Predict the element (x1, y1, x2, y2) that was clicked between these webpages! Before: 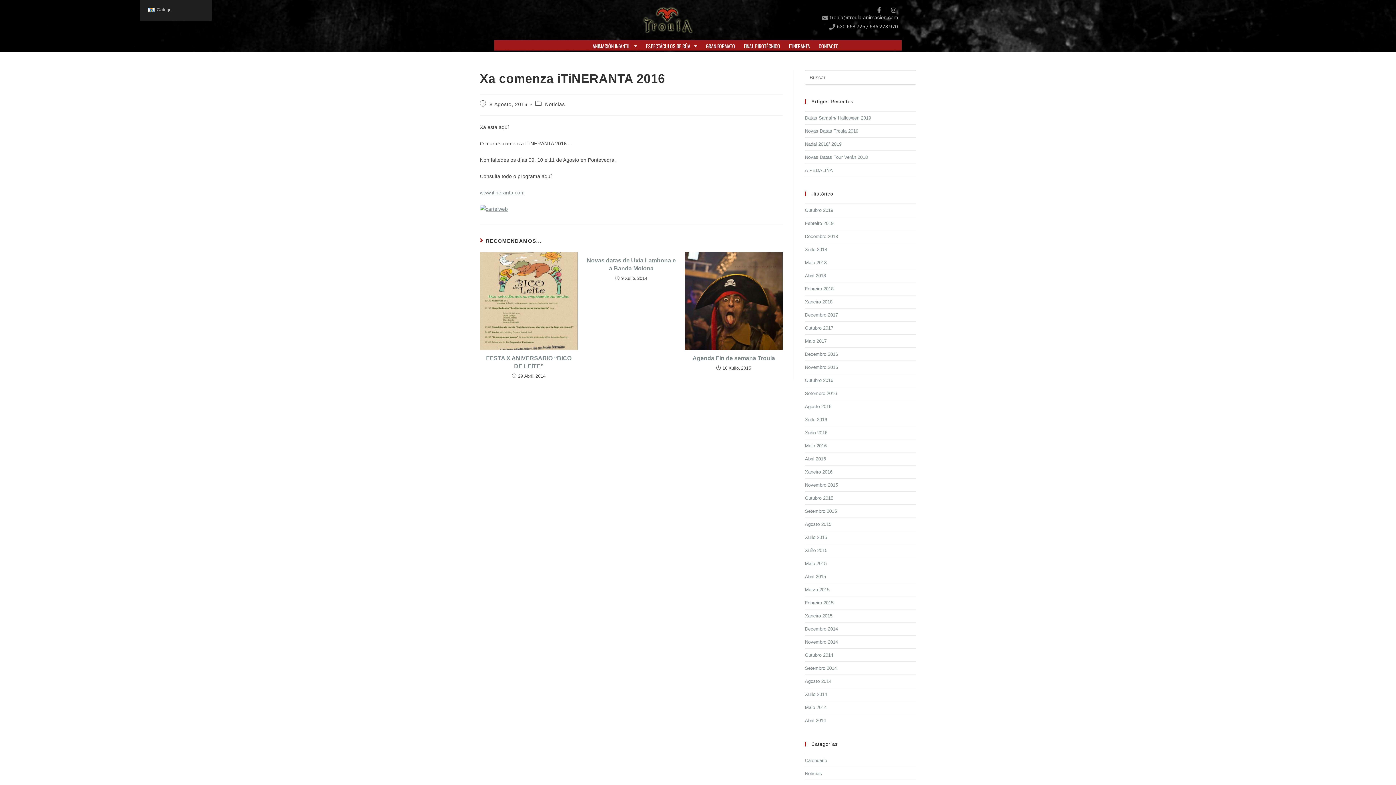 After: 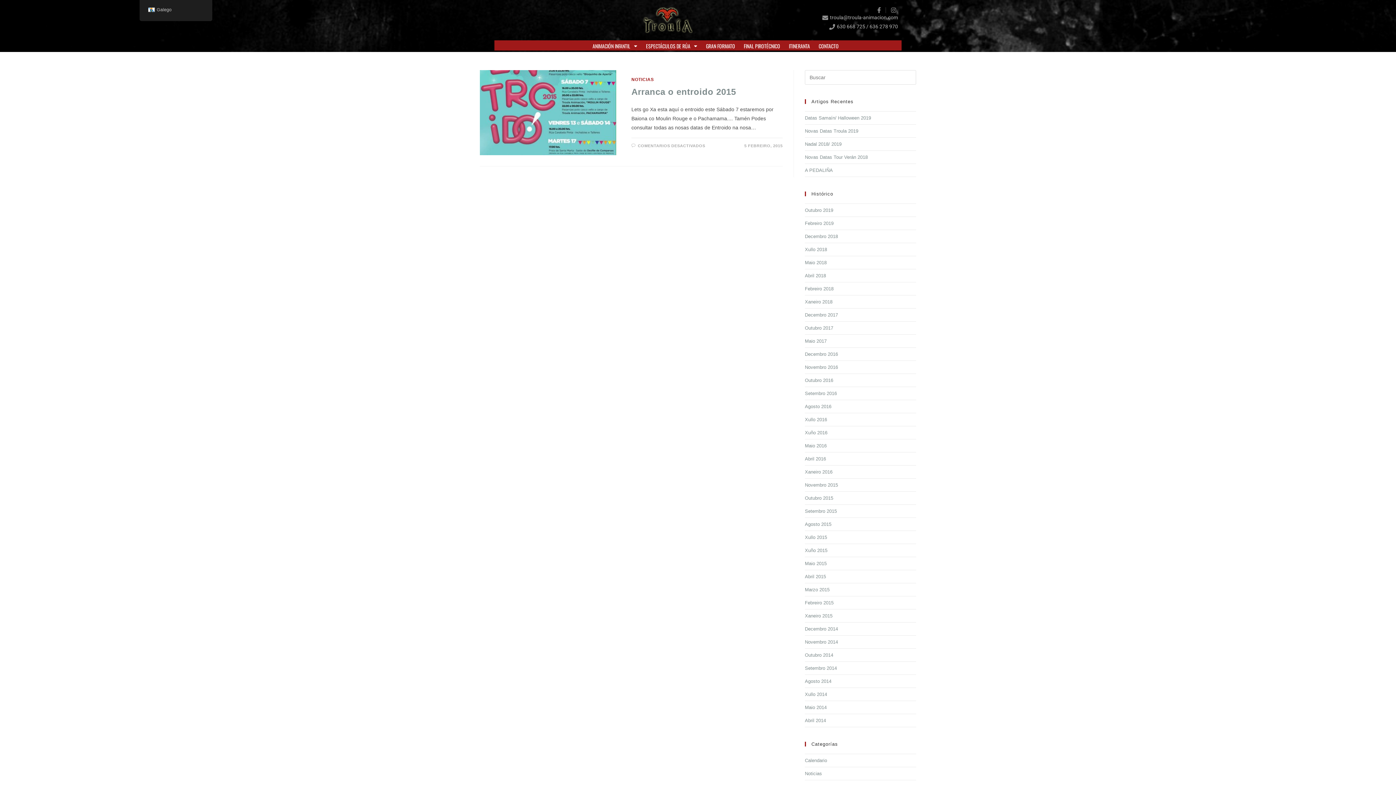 Action: bbox: (805, 600, 833, 605) label: Febreiro 2015